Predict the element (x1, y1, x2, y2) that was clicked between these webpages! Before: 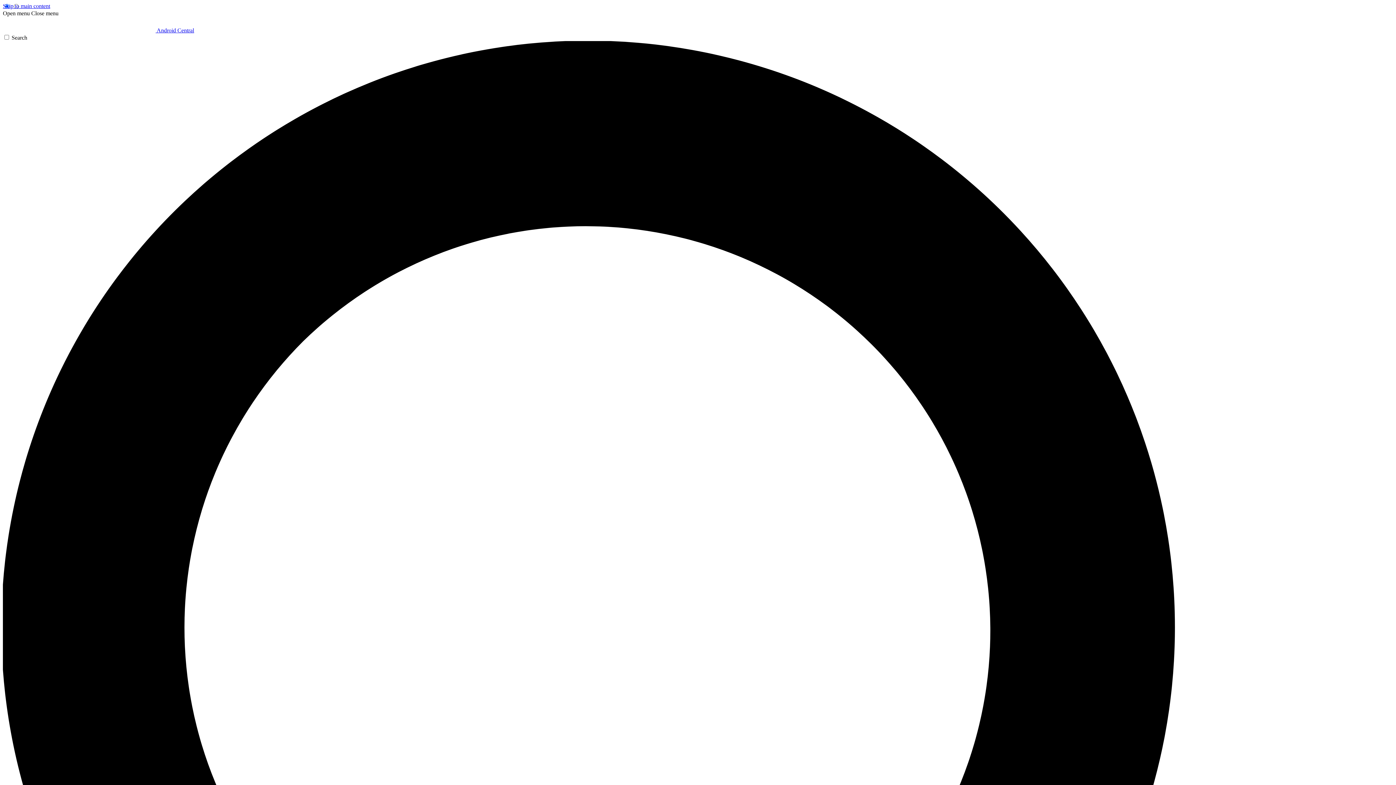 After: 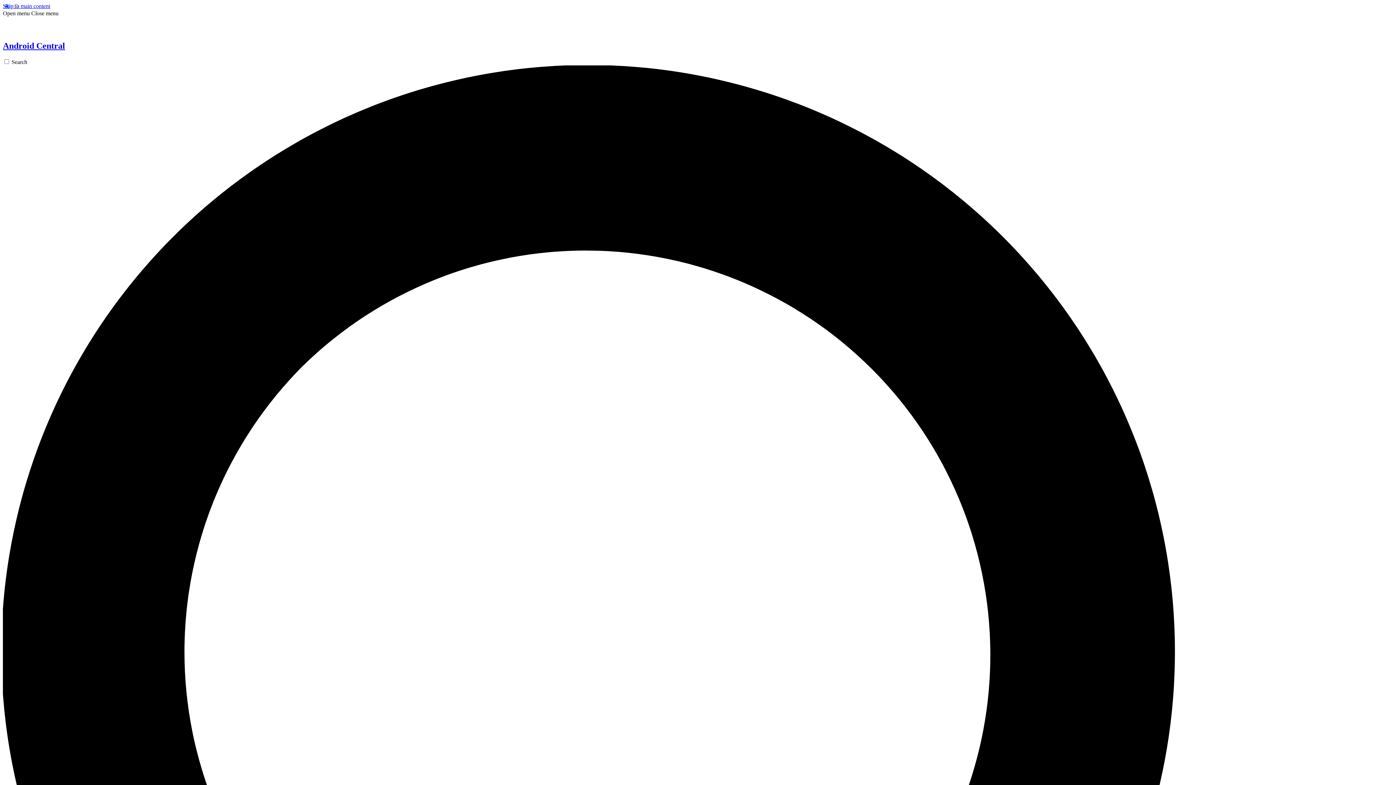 Action: bbox: (2, 27, 194, 33) label:  Android Central